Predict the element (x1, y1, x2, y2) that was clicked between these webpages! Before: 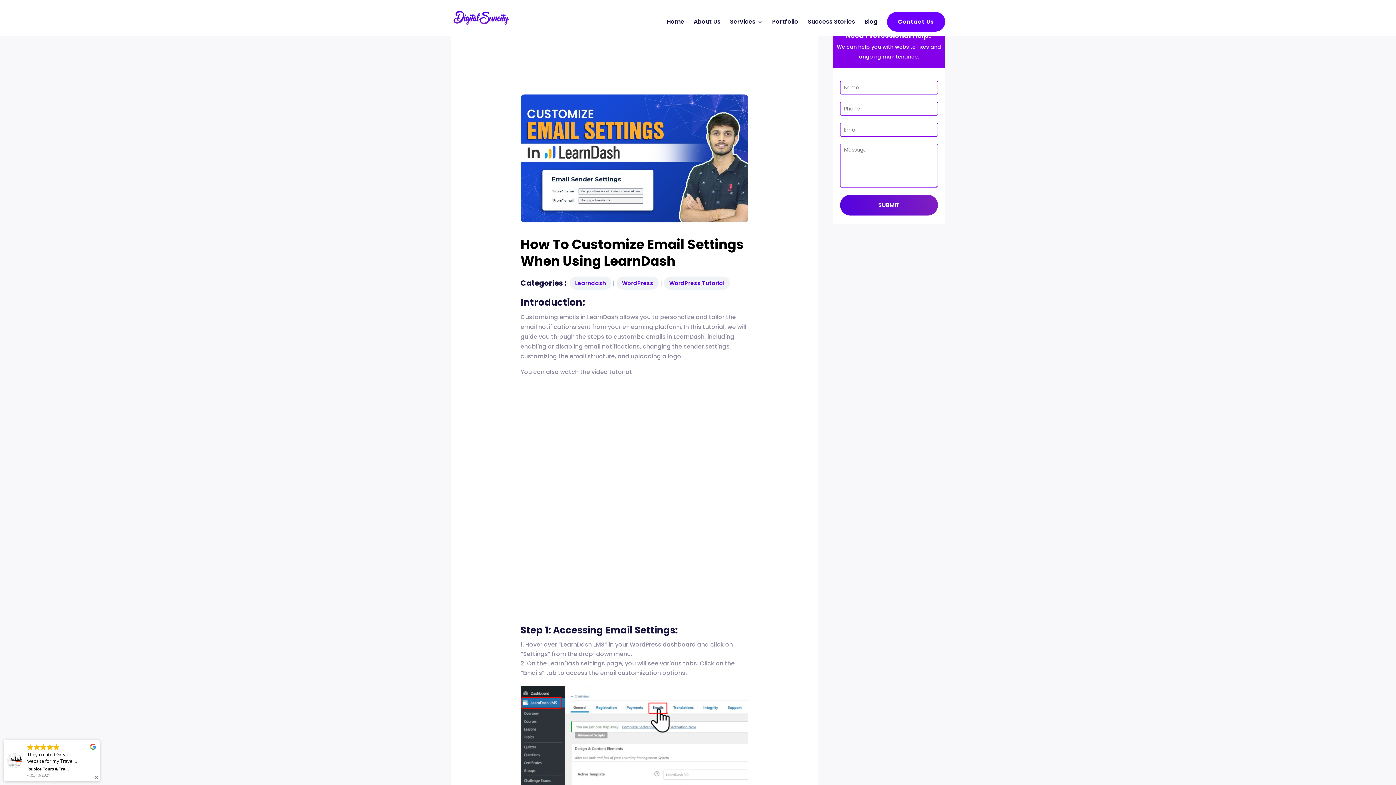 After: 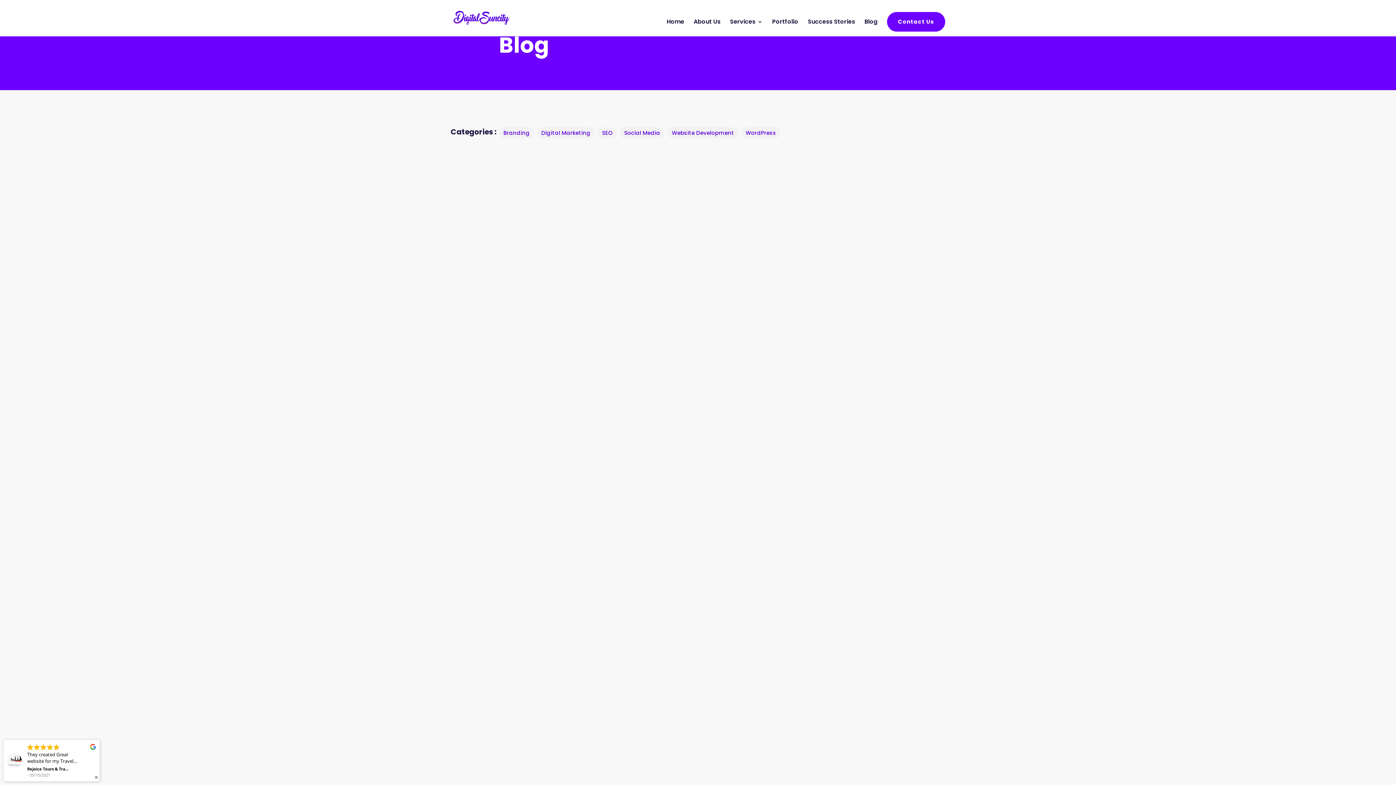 Action: label: Blog bbox: (864, 19, 877, 36)